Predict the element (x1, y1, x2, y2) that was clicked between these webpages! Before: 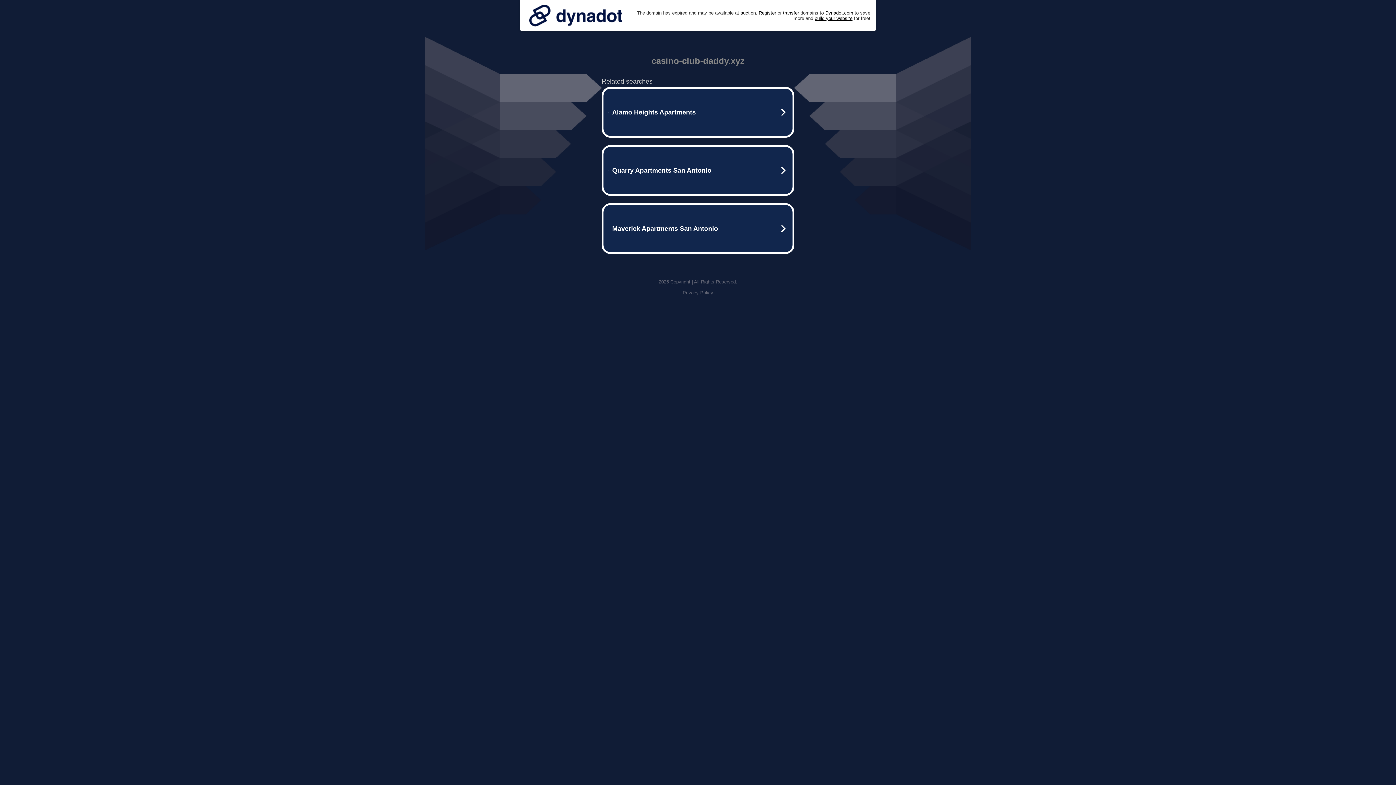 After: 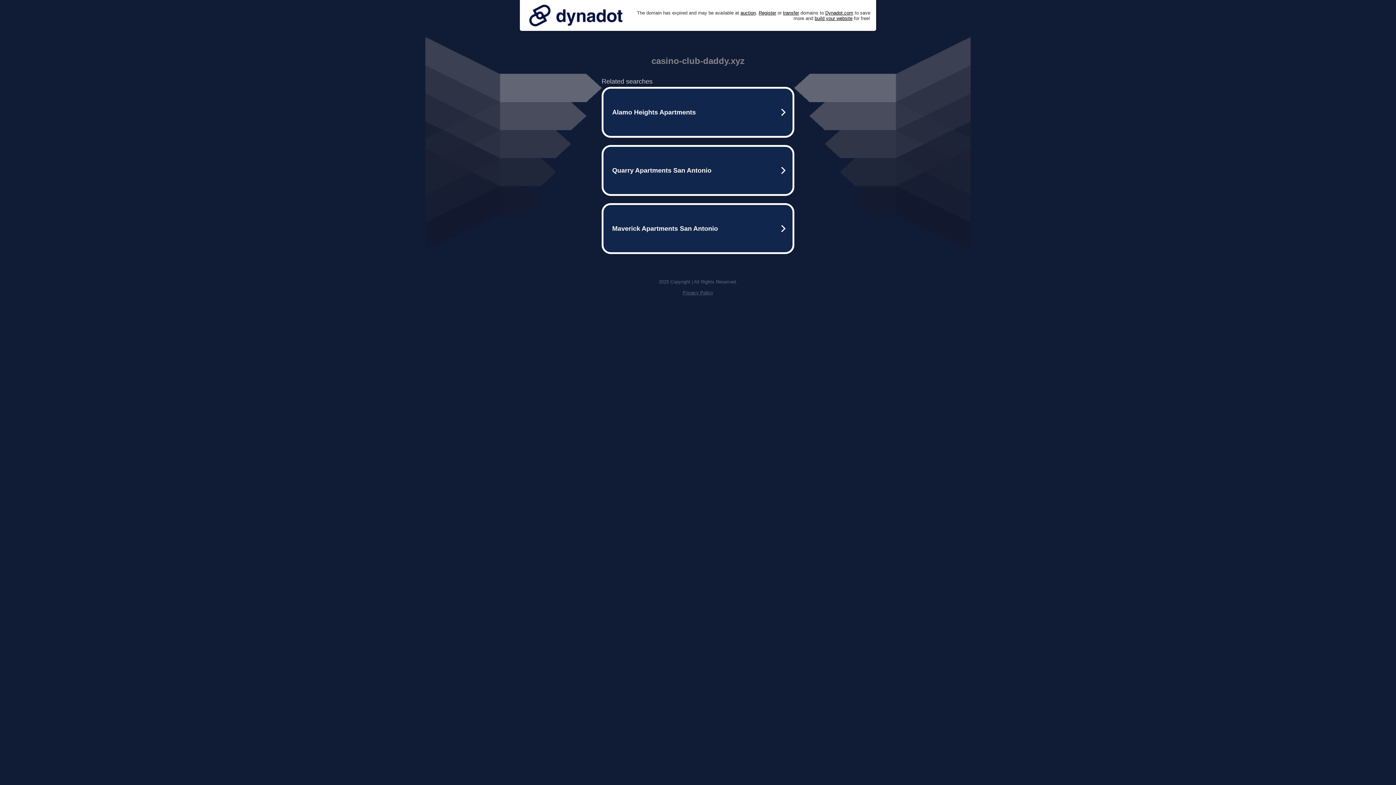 Action: bbox: (525, 0, 626, 30)